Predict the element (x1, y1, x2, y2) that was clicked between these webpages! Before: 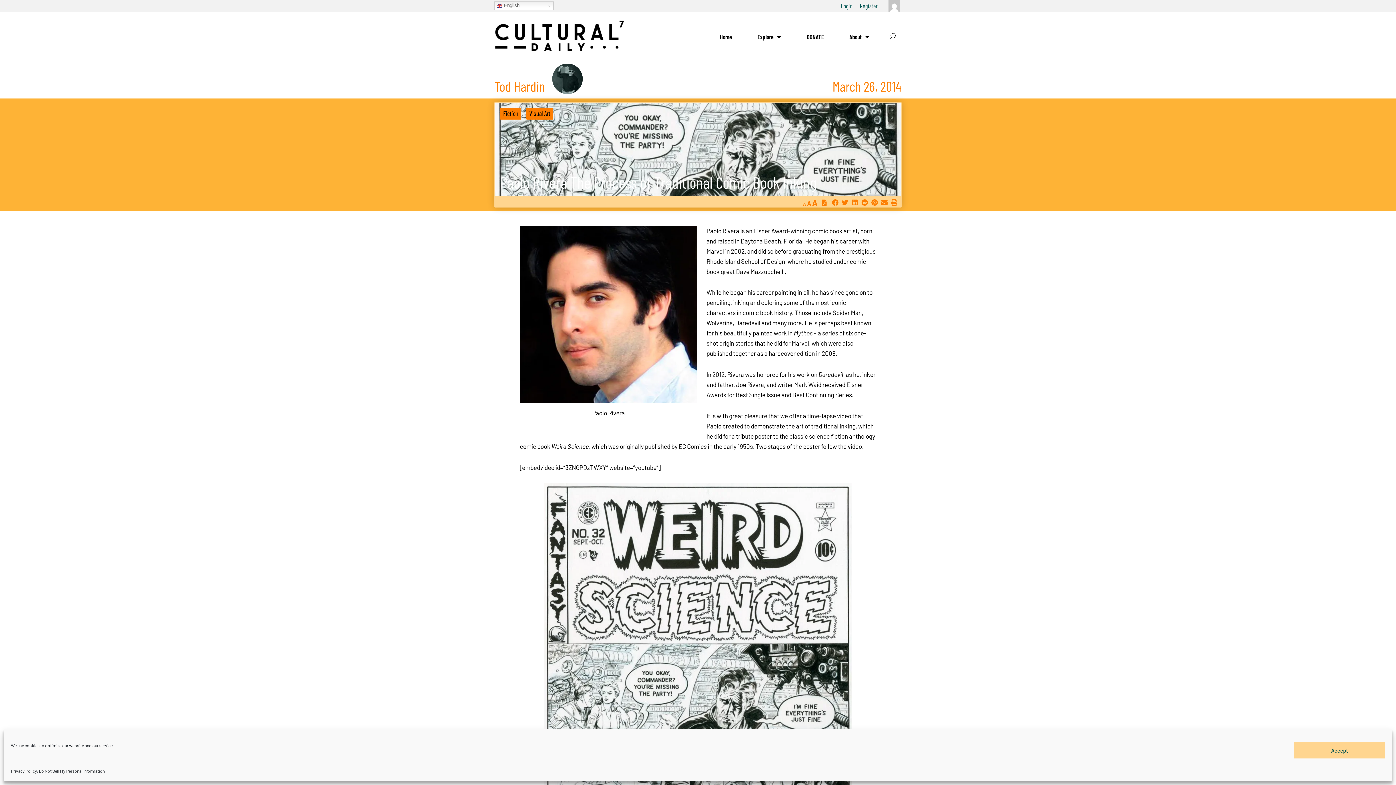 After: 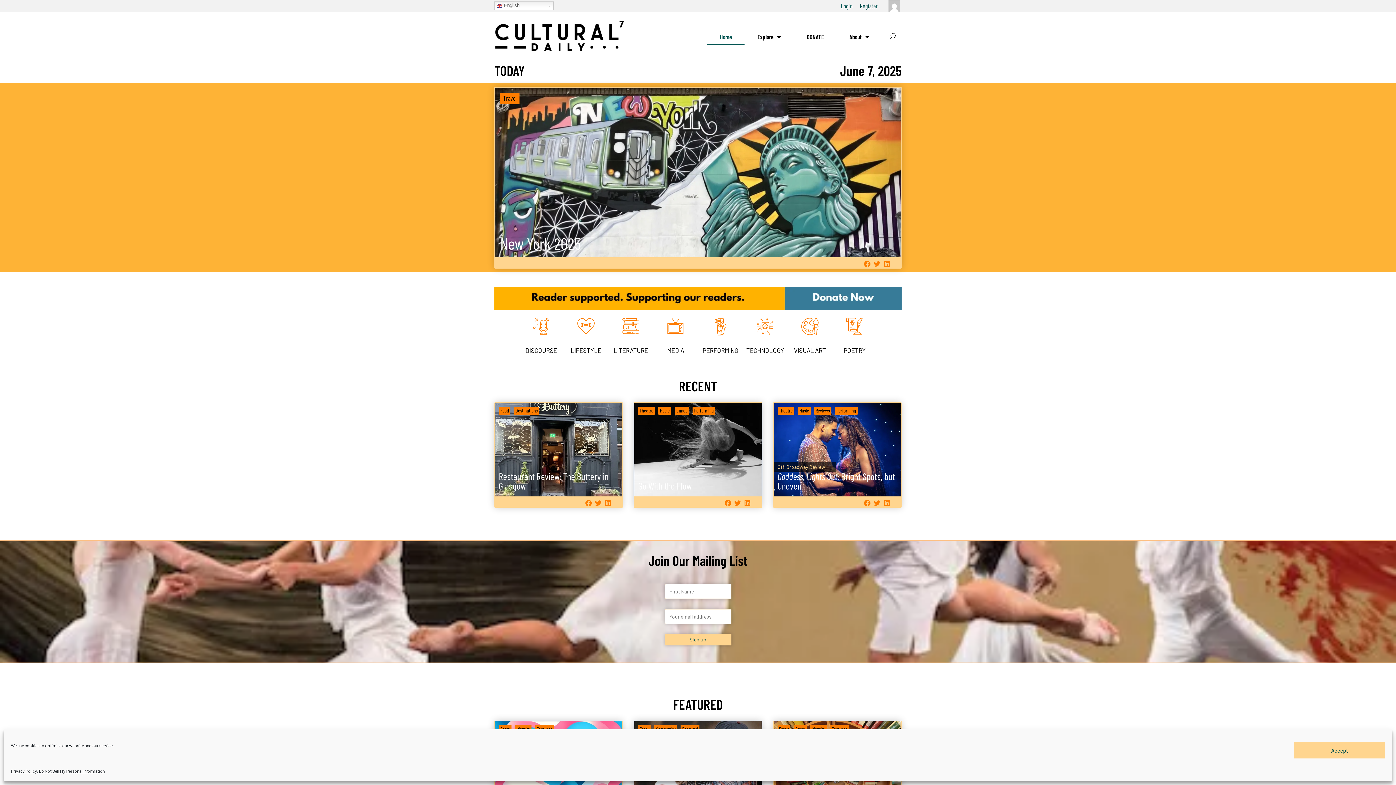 Action: bbox: (707, 28, 744, 45) label: Home